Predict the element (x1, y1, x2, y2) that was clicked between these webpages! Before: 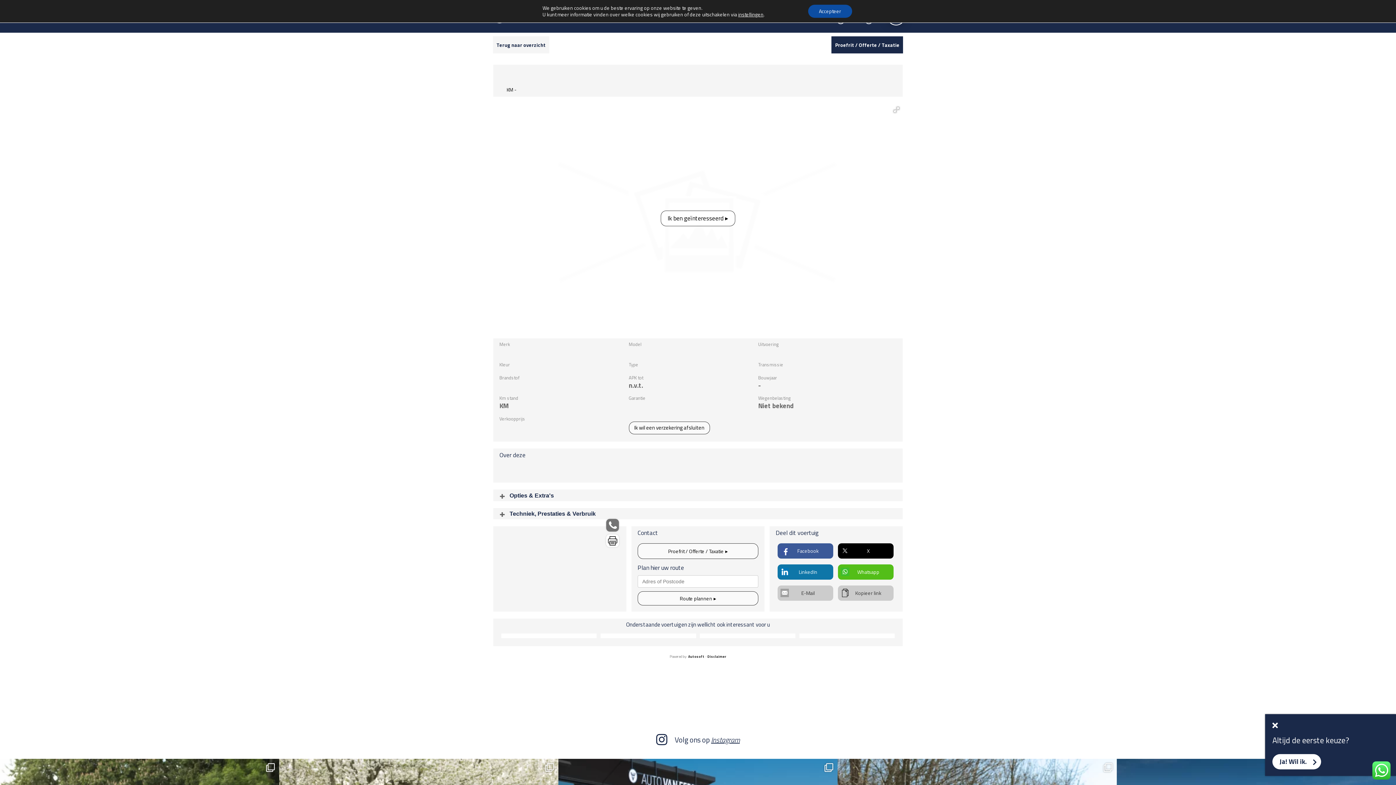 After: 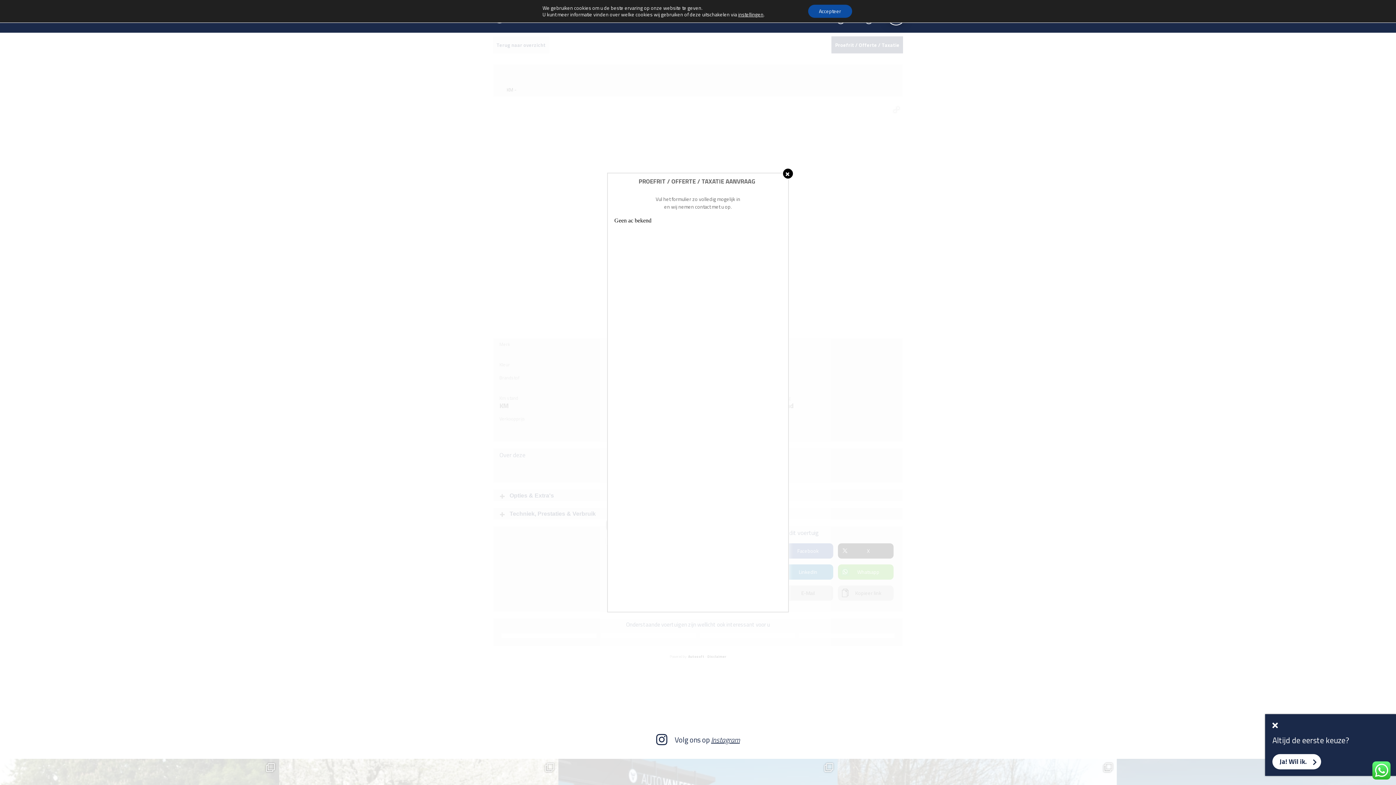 Action: bbox: (660, 210, 735, 226) label: Ik ben geïnteresseerd